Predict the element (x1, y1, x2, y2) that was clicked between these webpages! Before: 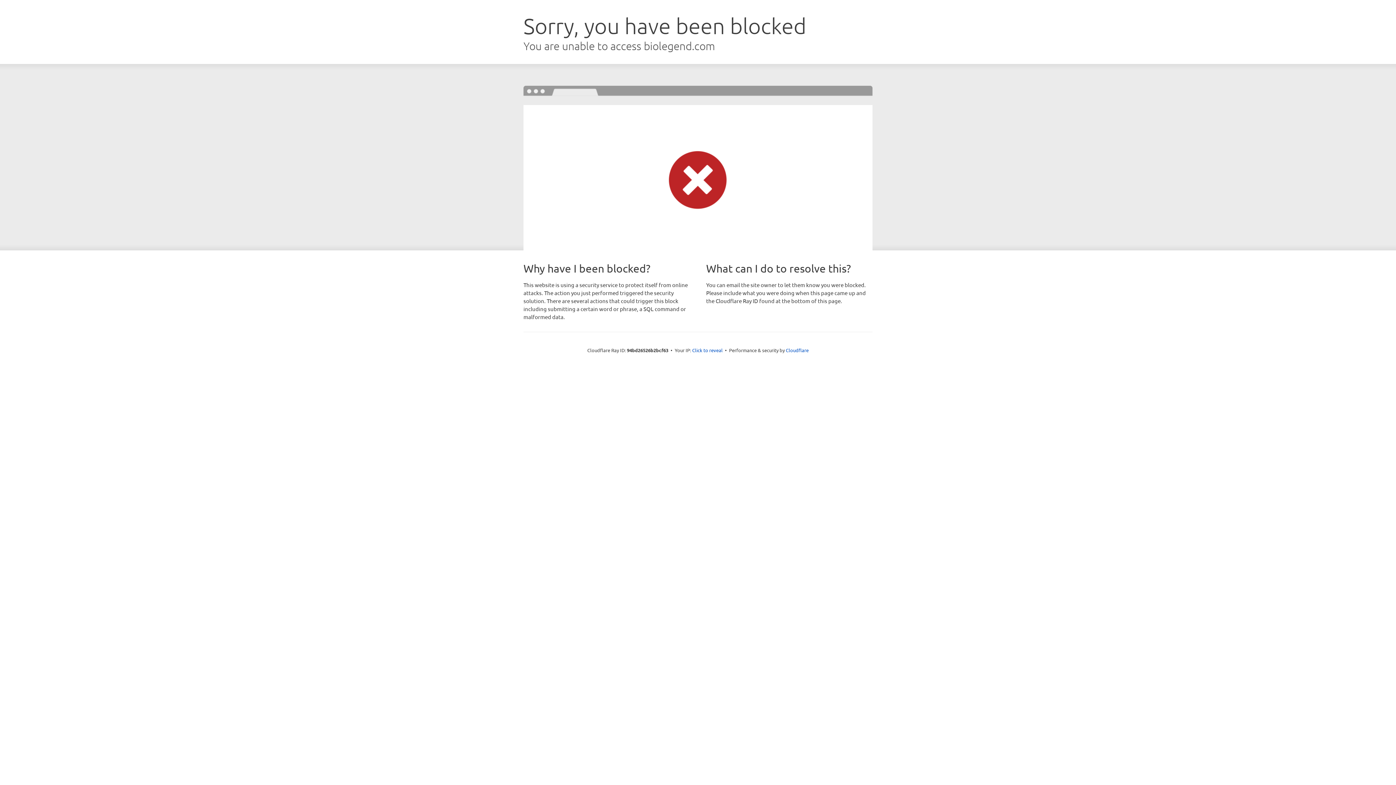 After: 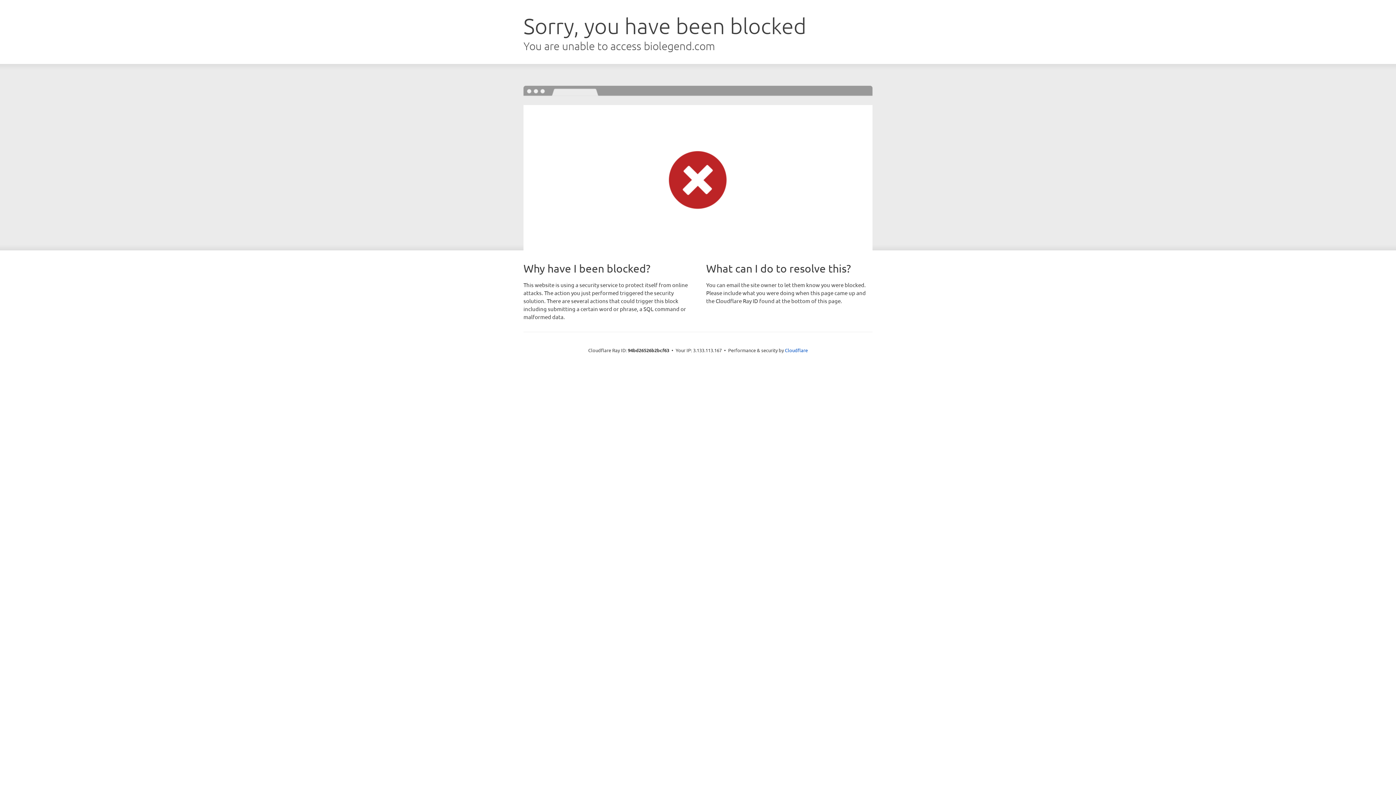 Action: label: Click to reveal bbox: (692, 346, 722, 353)